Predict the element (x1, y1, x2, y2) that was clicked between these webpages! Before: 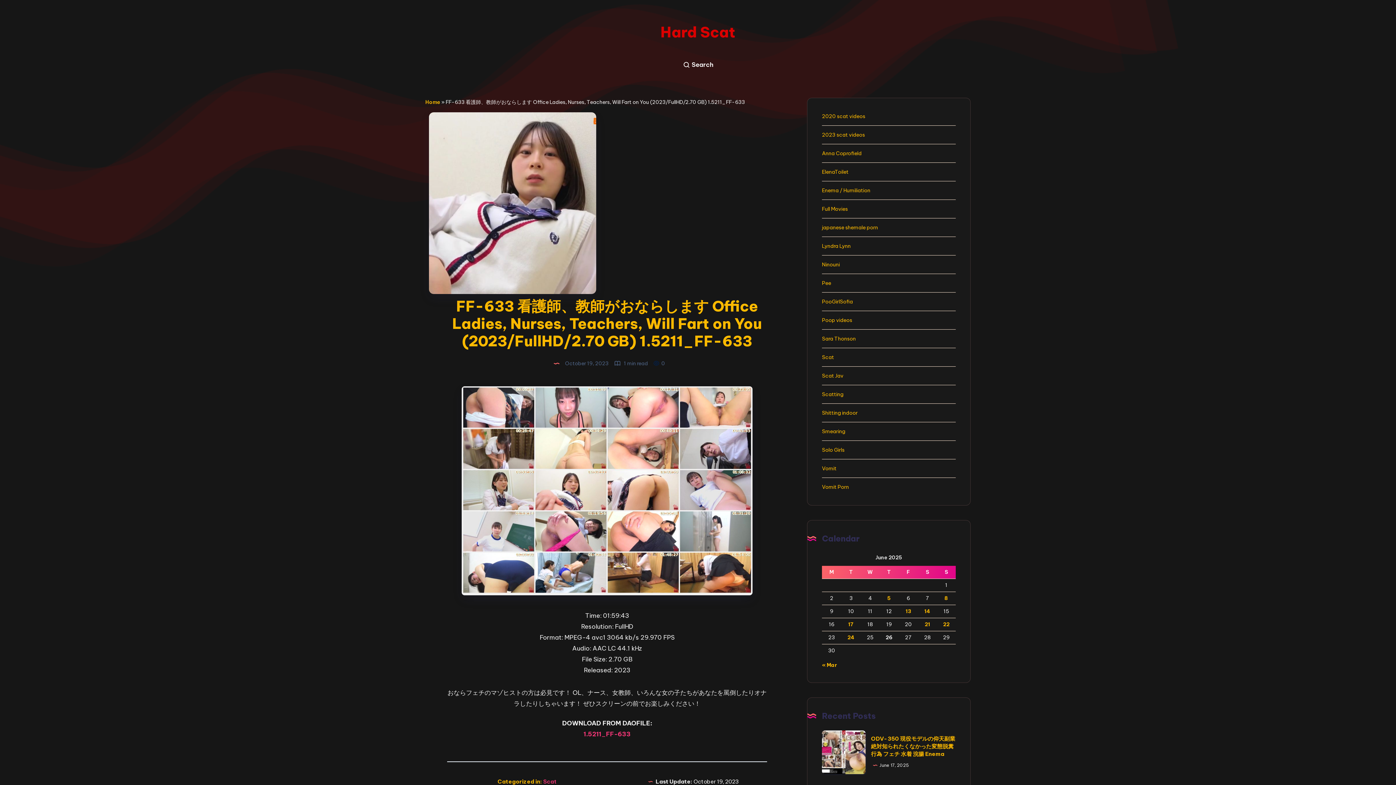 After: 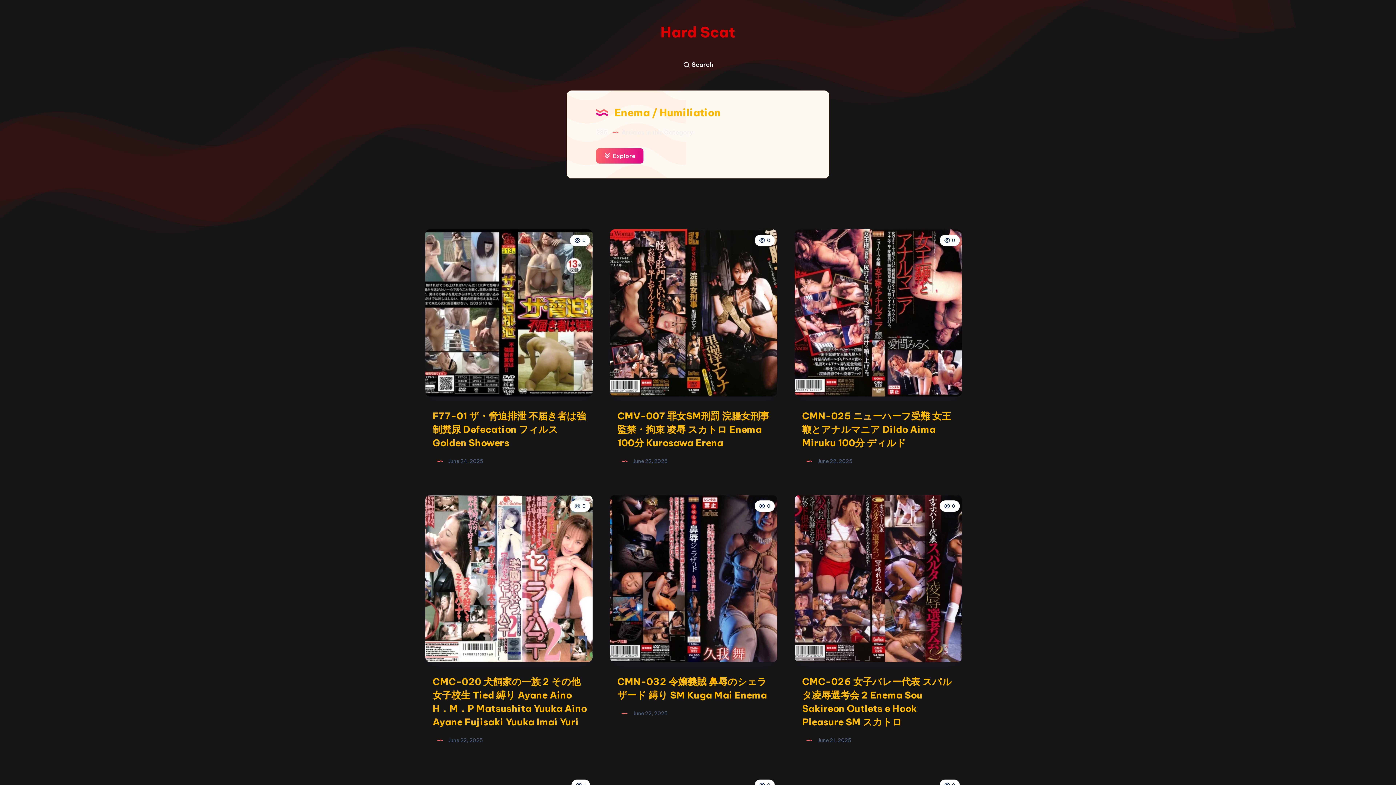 Action: label: Enema / Humiliation bbox: (822, 185, 870, 196)